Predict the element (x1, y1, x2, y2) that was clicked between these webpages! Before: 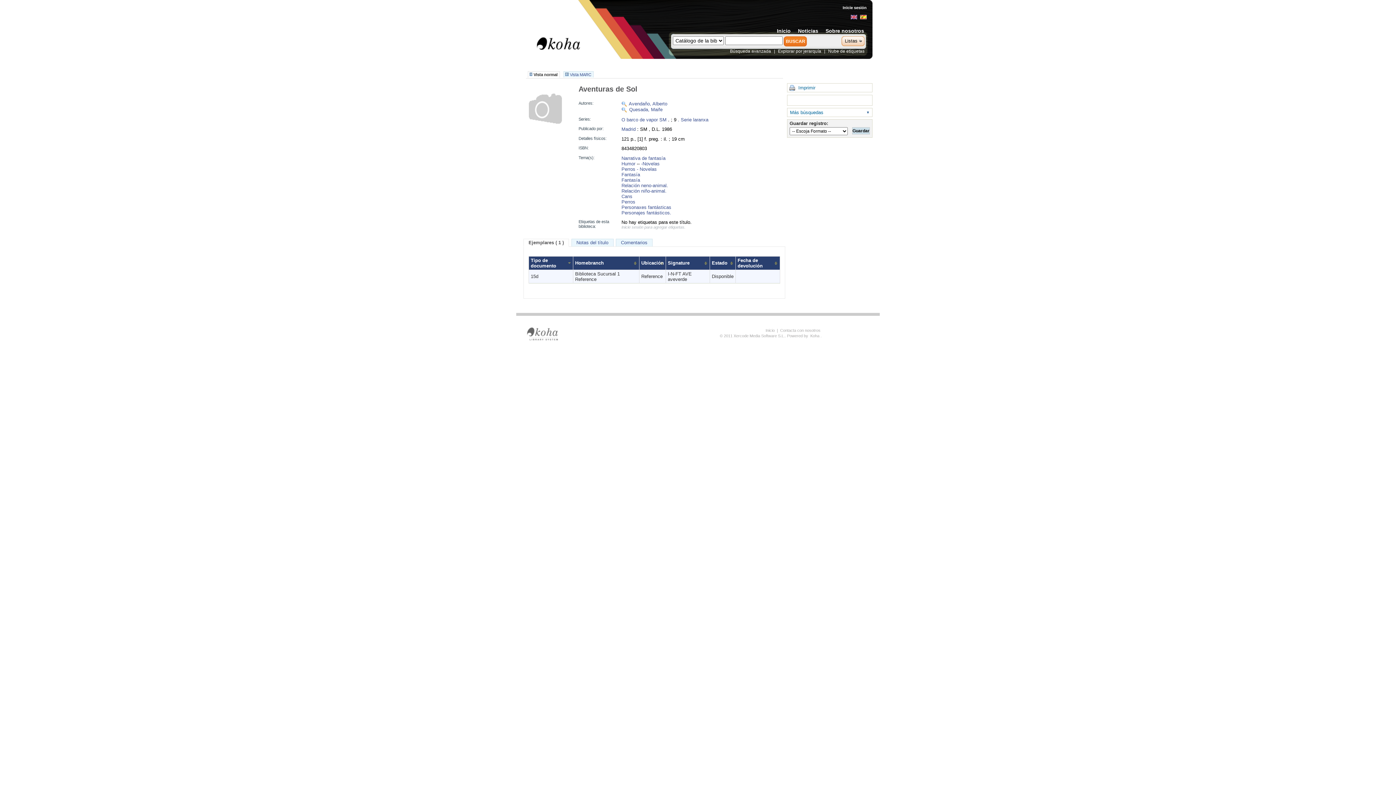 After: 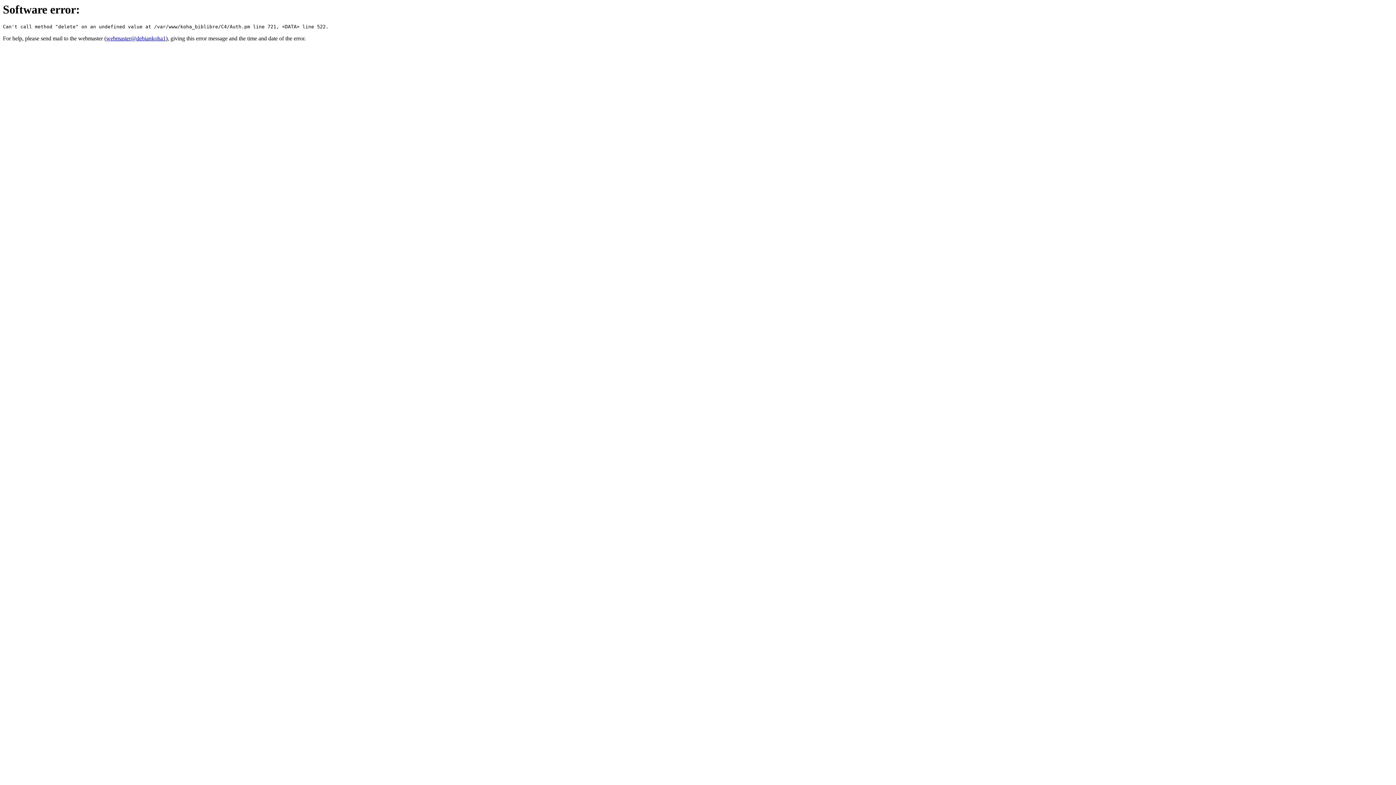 Action: bbox: (621, 126, 635, 132) label: Madrid